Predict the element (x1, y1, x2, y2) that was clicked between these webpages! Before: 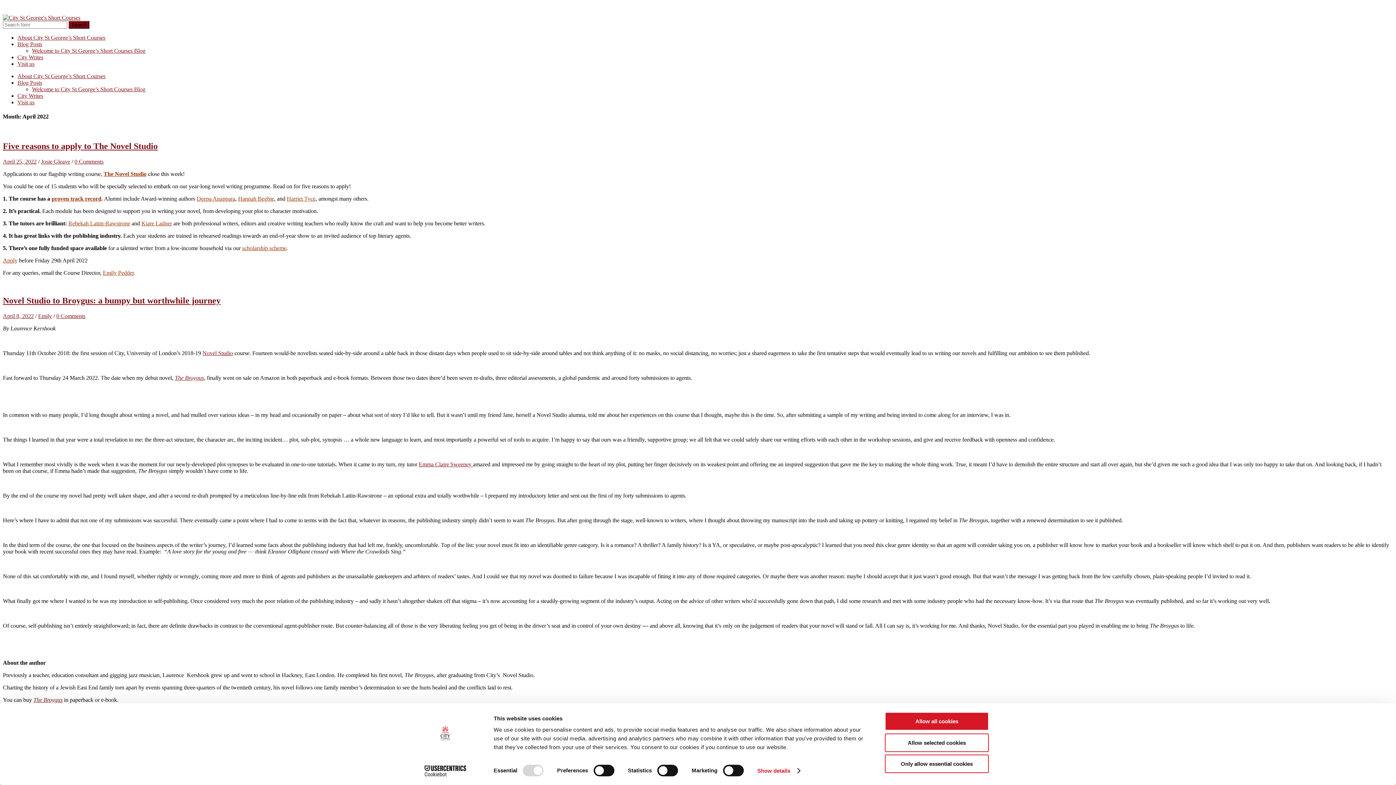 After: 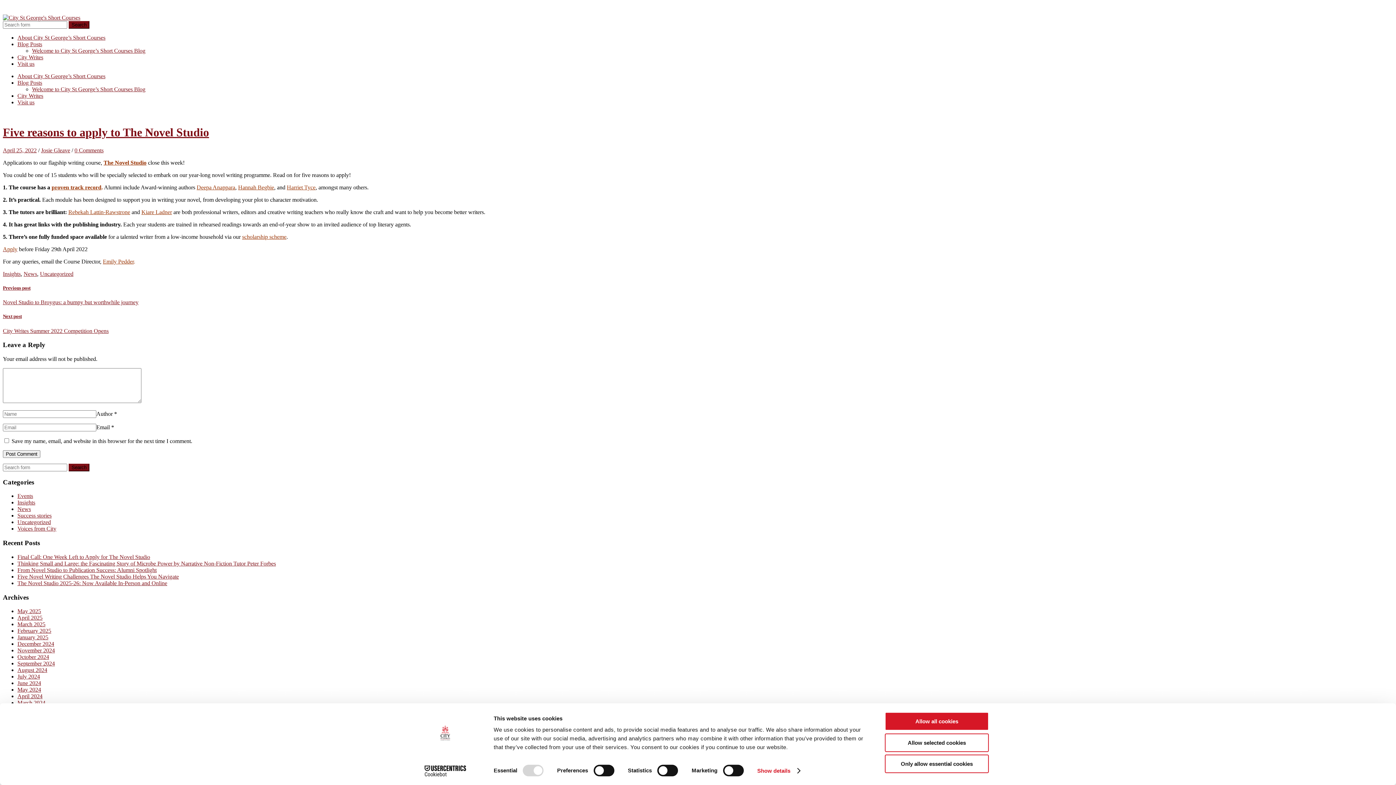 Action: bbox: (2, 141, 157, 151) label: Five reasons to apply to The Novel Studio